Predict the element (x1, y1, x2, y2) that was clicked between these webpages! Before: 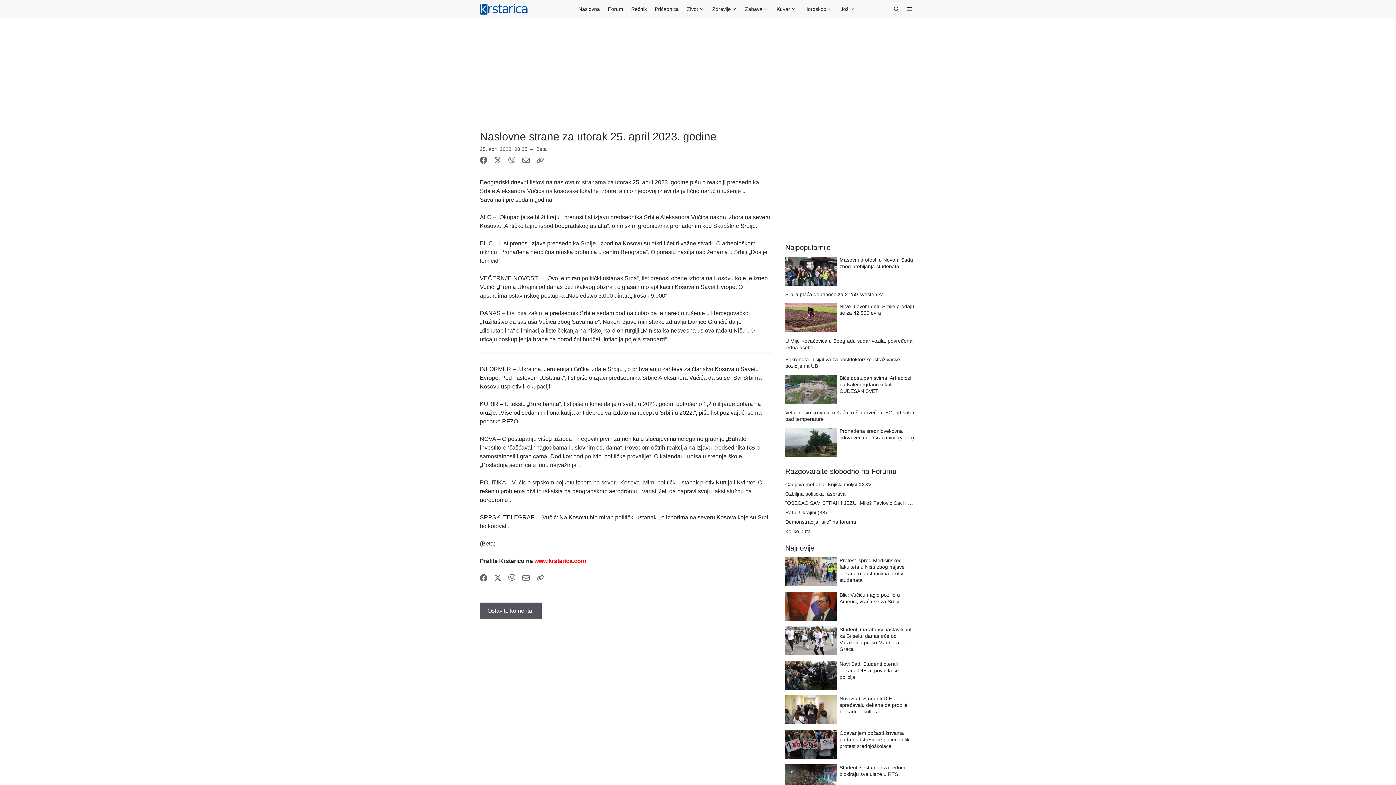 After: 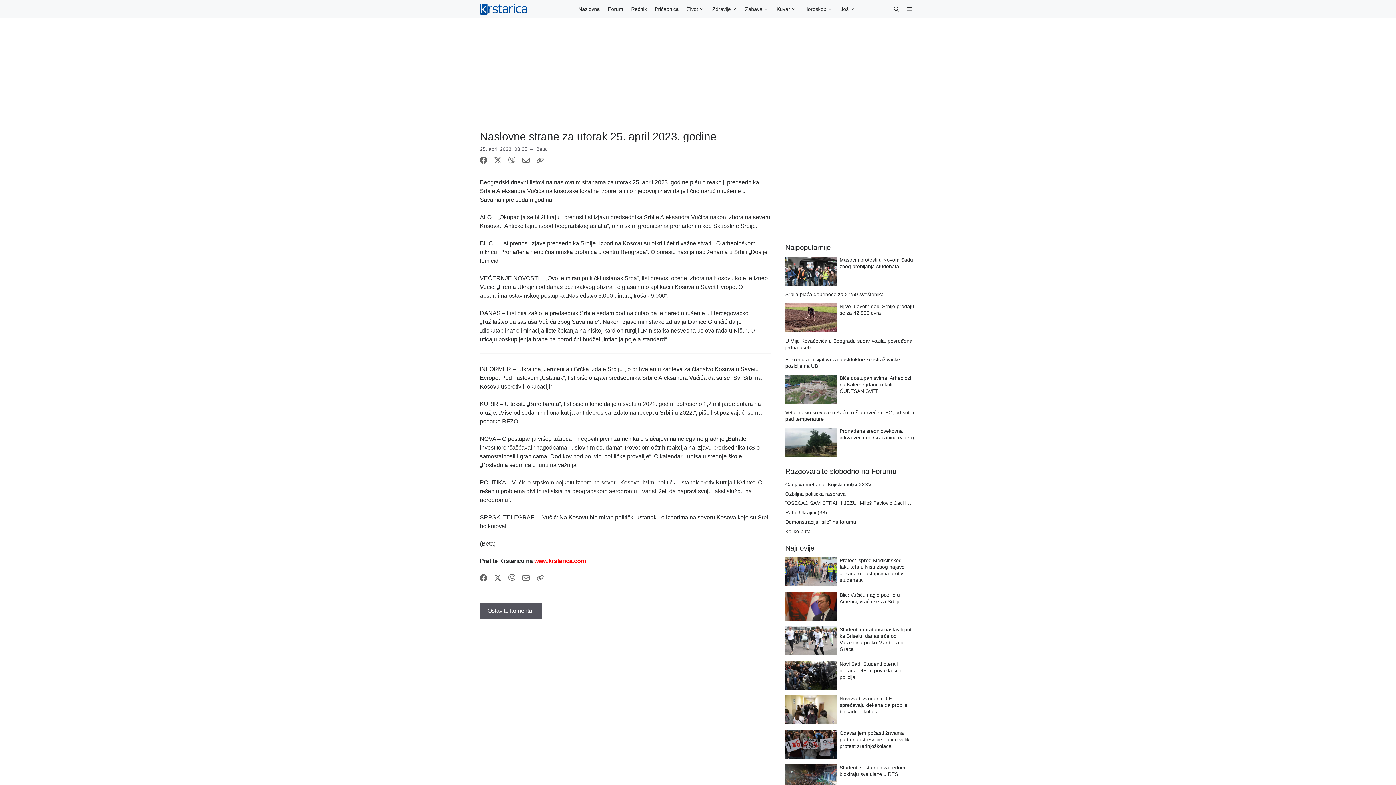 Action: bbox: (536, 576, 544, 582)